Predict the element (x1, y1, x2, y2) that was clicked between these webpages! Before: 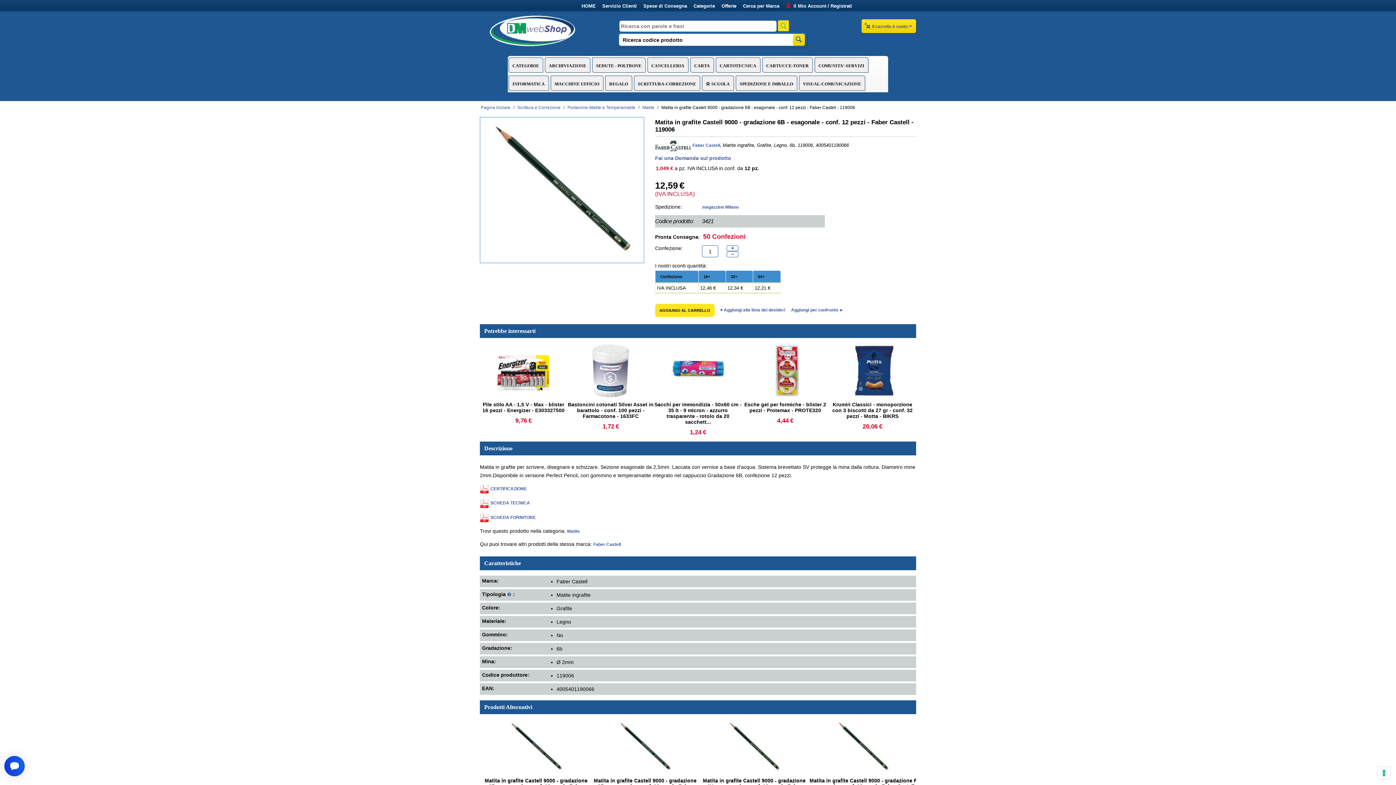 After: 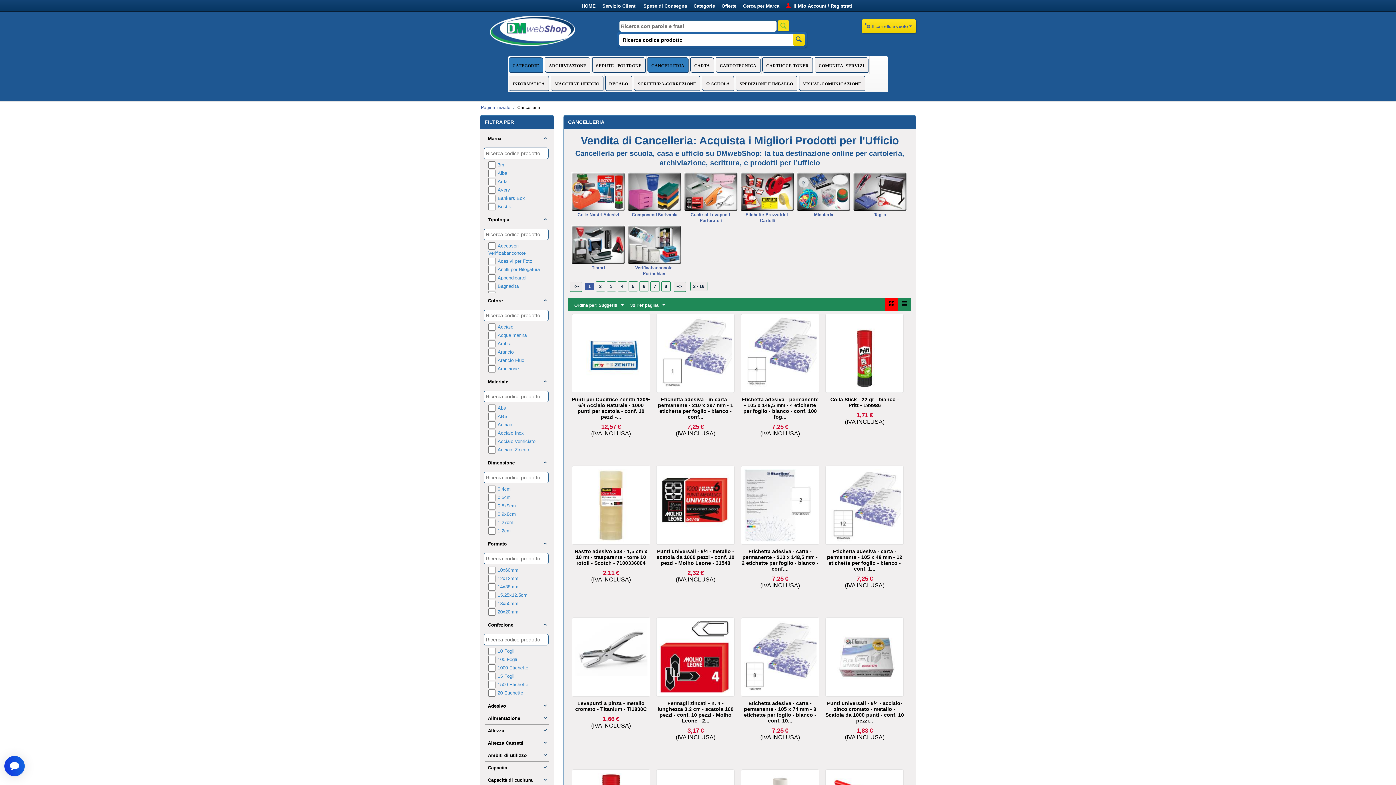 Action: bbox: (647, 57, 688, 72) label: CANCELLERIA